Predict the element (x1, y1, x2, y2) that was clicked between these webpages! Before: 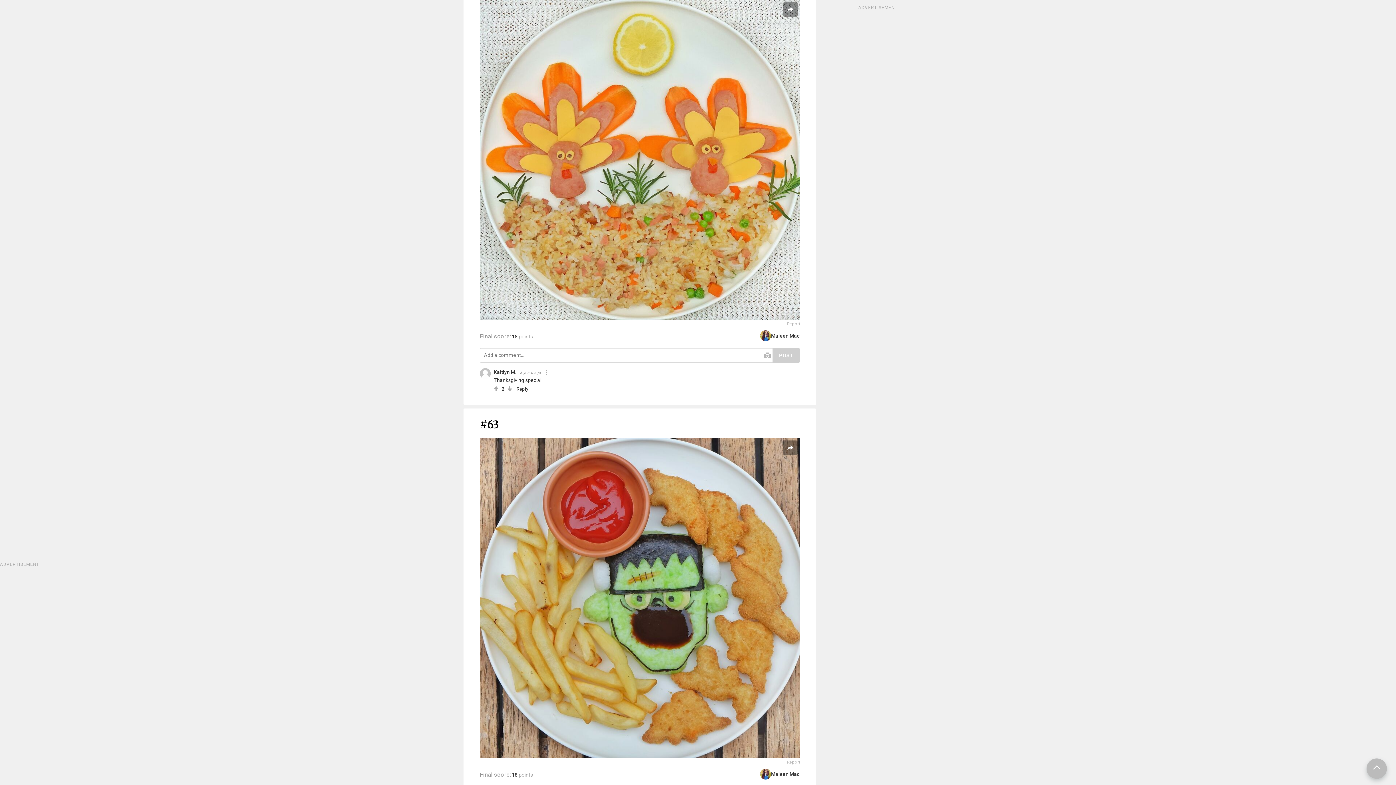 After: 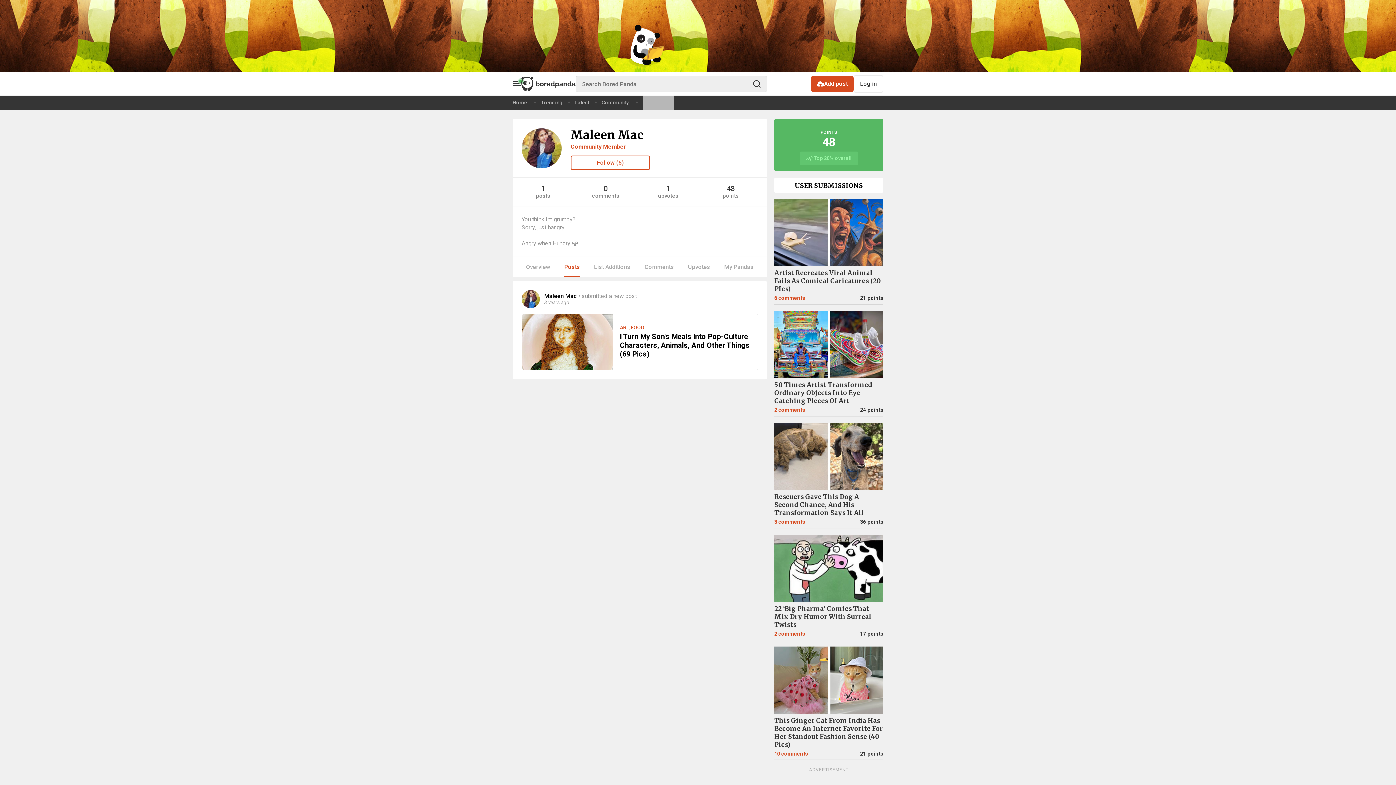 Action: label: Maleen Mac bbox: (760, 330, 800, 341)